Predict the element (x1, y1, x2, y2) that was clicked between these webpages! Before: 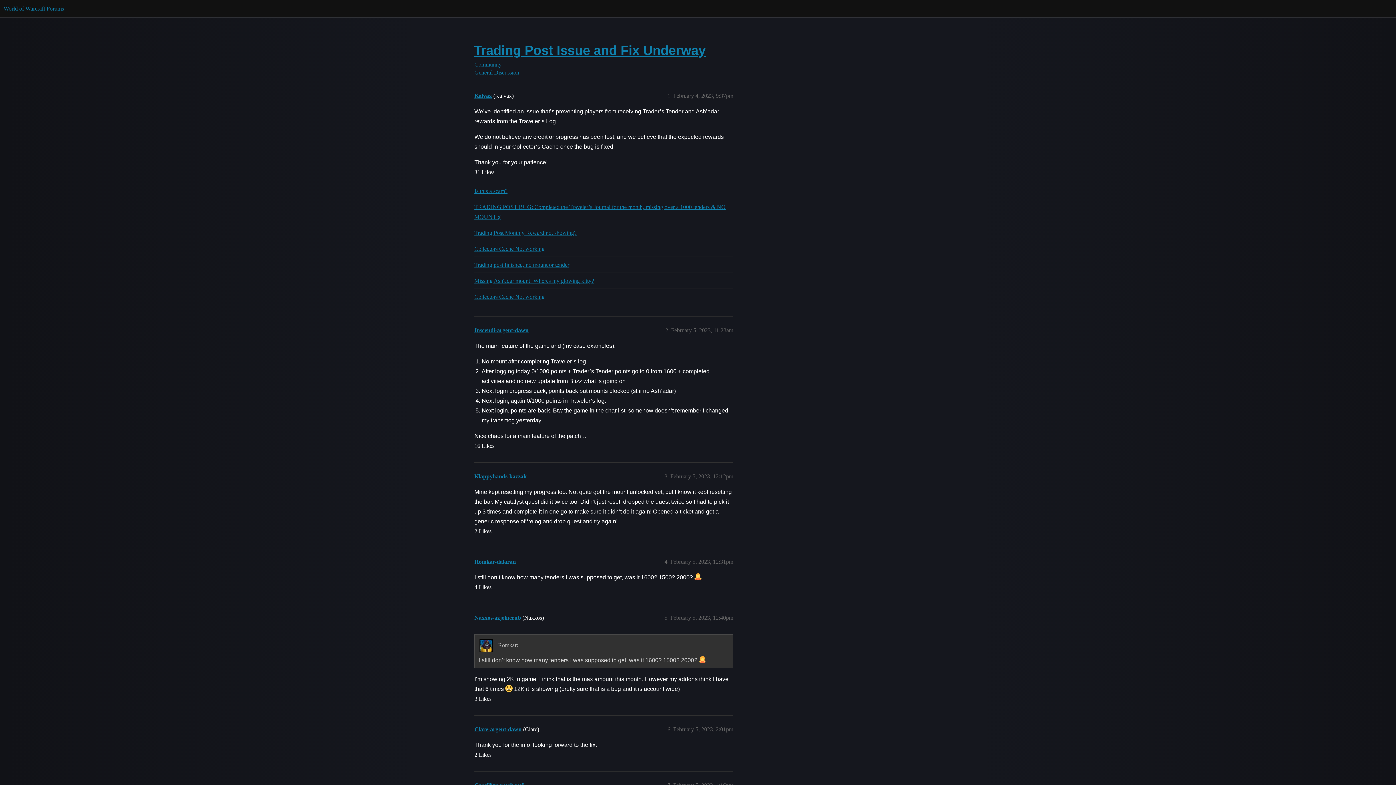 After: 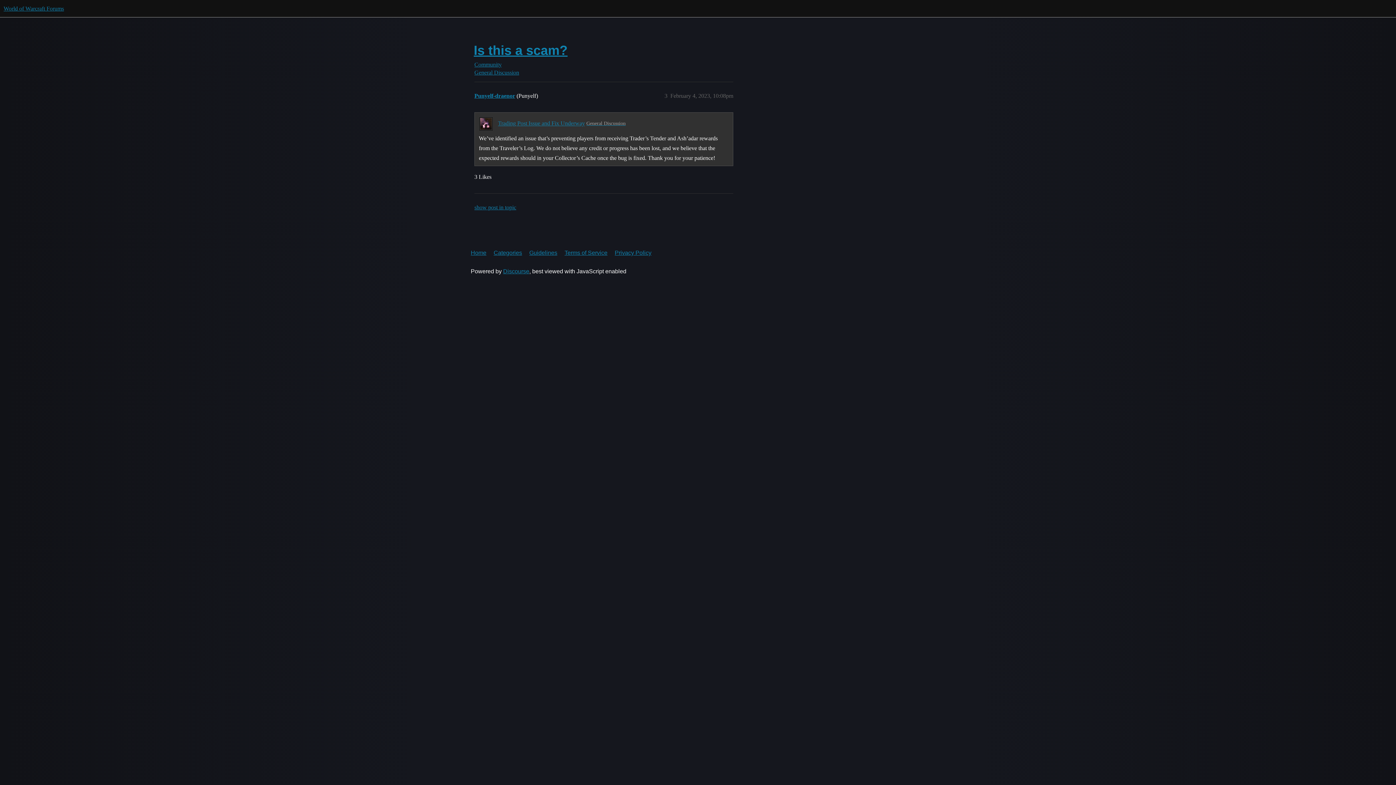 Action: label: Is this a scam? bbox: (474, 182, 733, 198)